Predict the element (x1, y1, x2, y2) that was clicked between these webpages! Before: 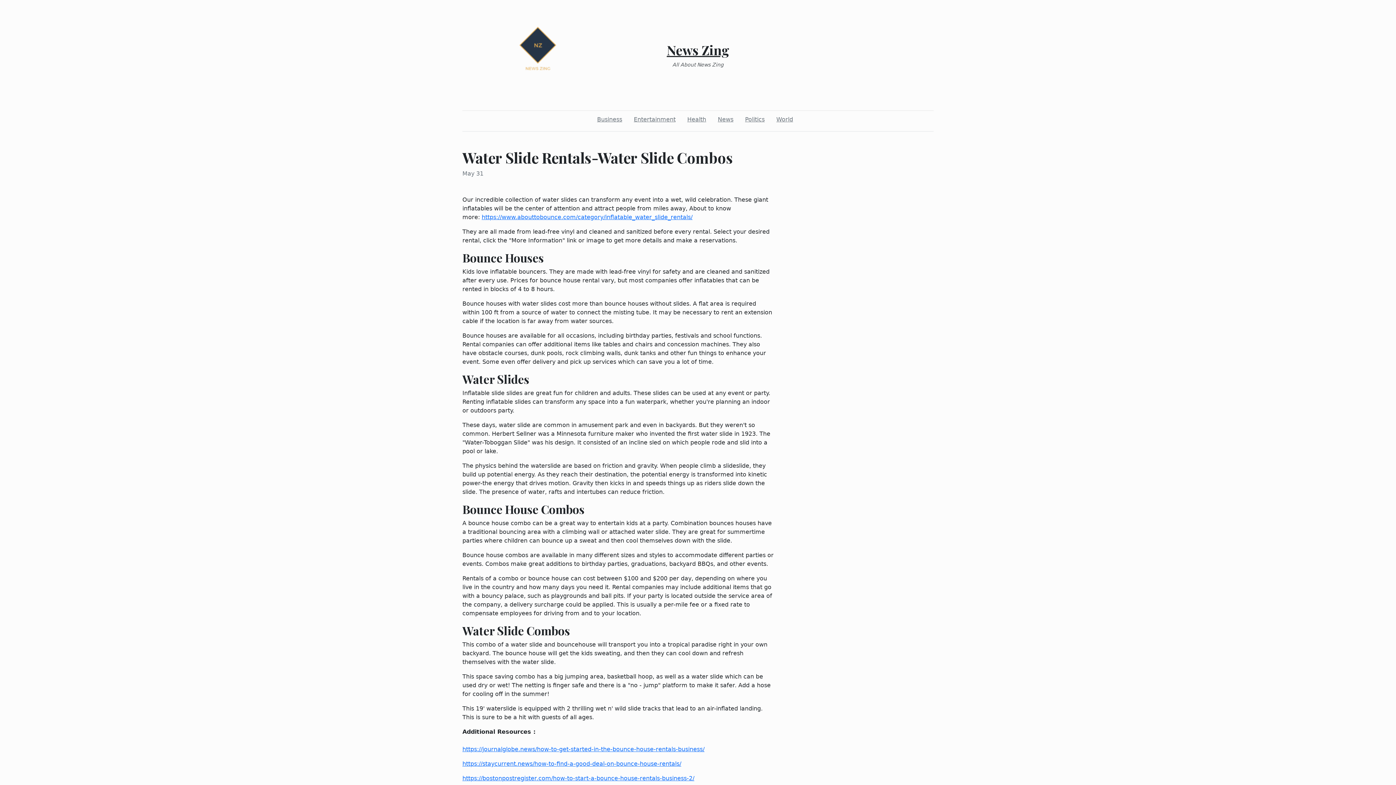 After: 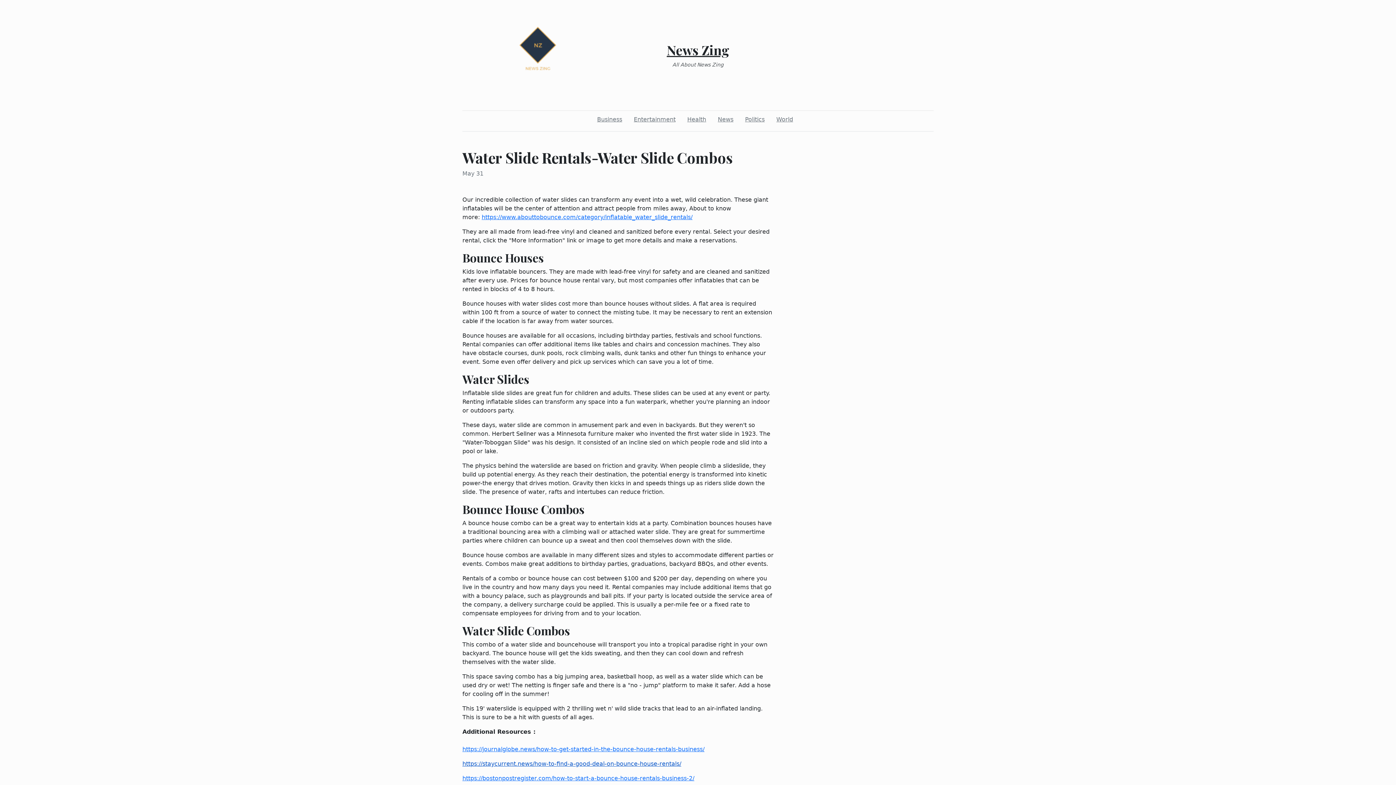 Action: bbox: (462, 760, 681, 767) label: https://staycurrent.news/how-to-find-a-good-deal-on-bounce-house-rentals/